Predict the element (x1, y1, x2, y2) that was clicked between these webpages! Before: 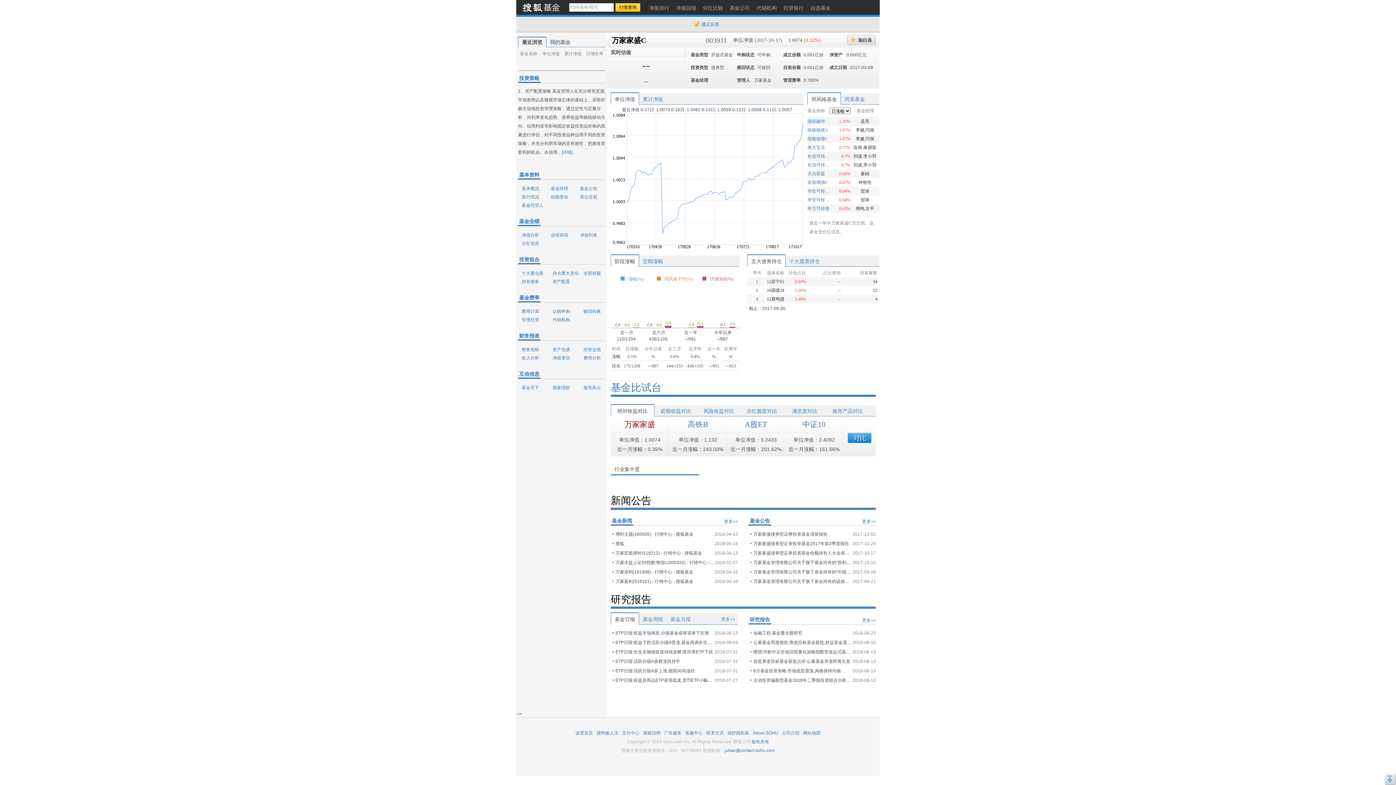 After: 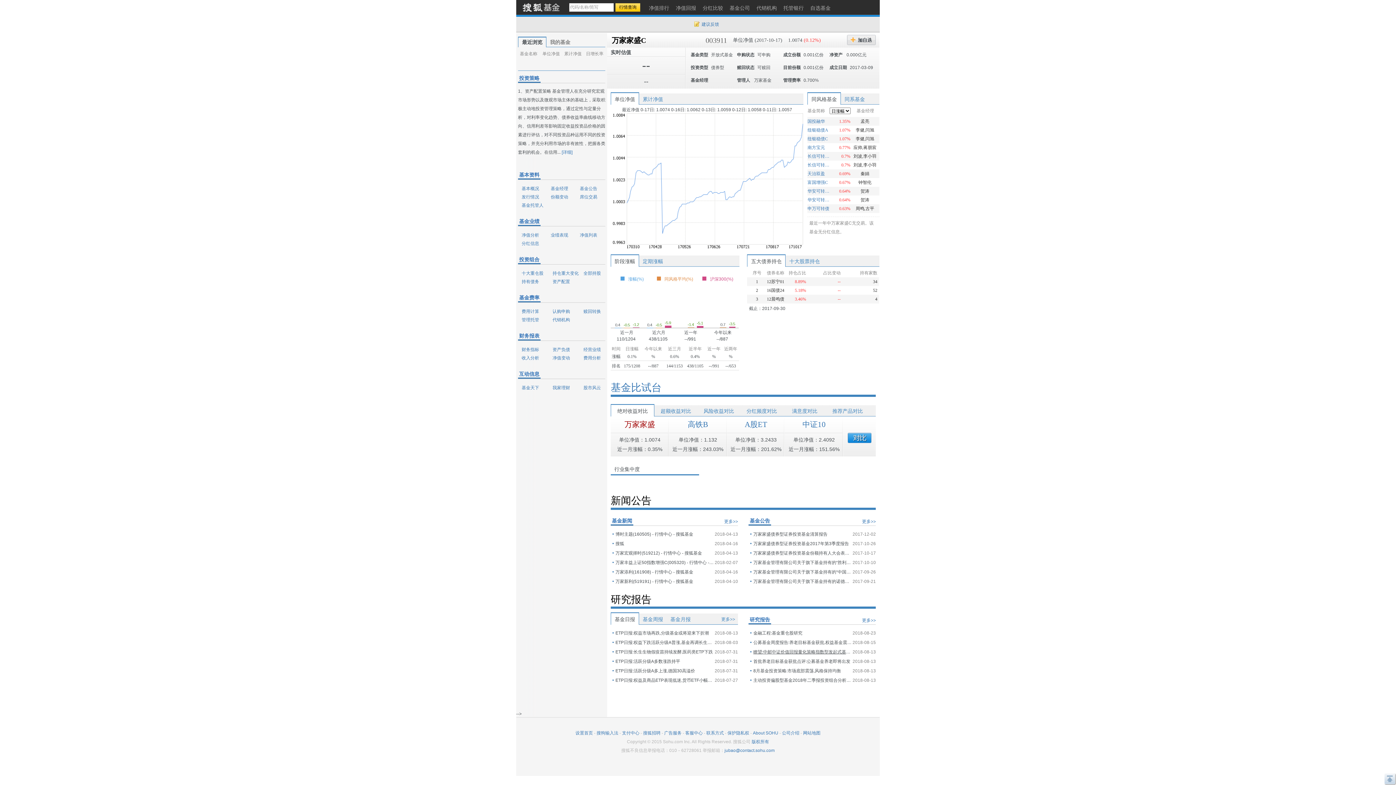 Action: label: 瞭望:中邮中证价值回报量化策略指数型发起式基金获批 bbox: (753, 647, 851, 657)